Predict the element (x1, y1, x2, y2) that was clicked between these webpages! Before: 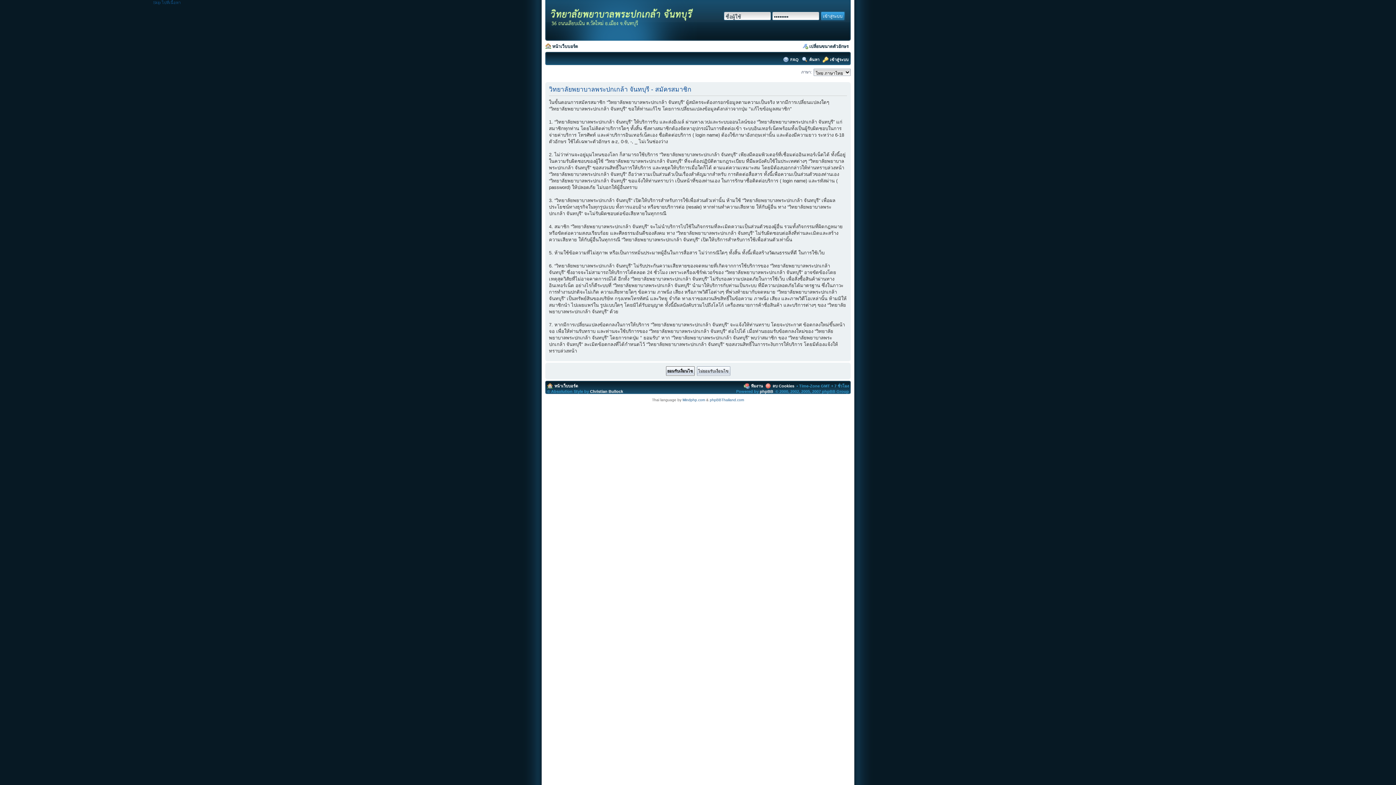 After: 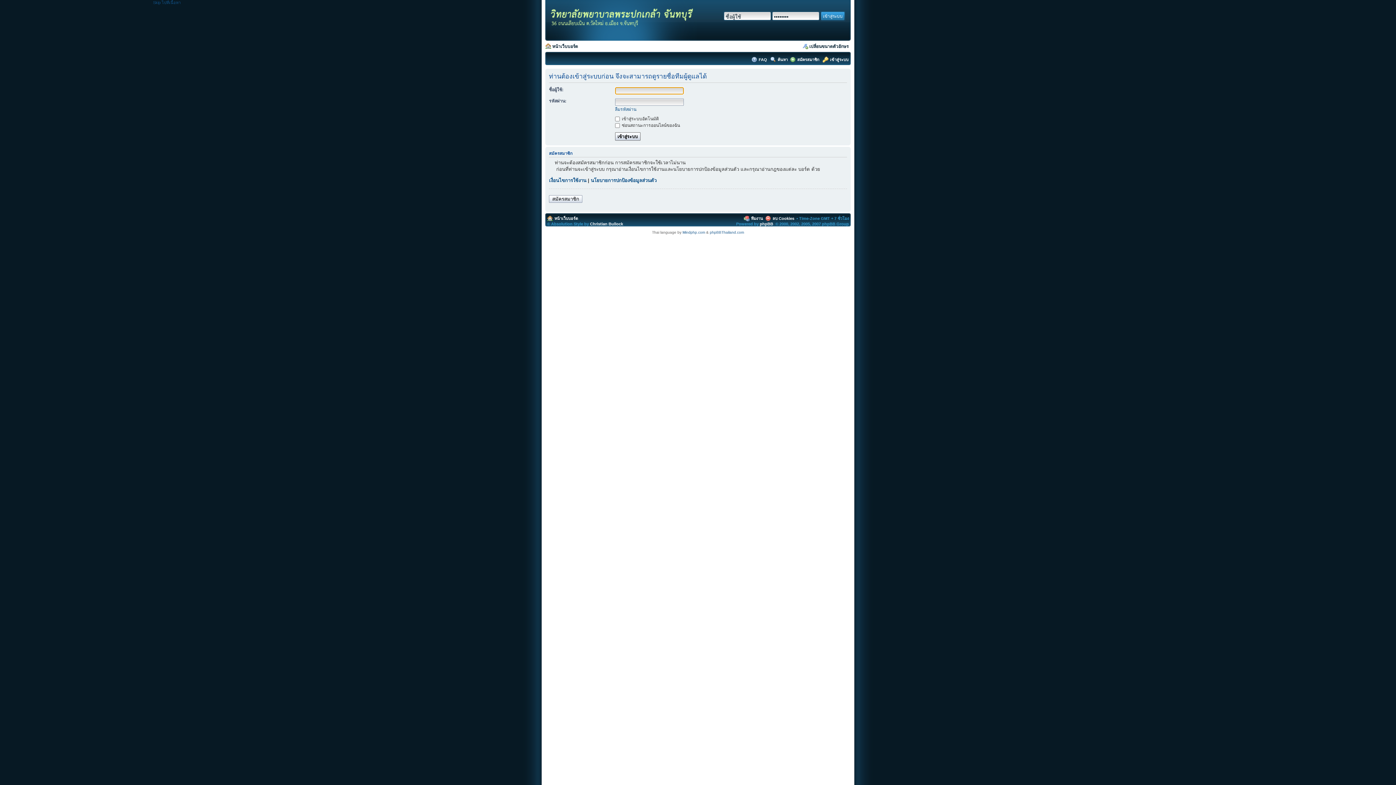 Action: bbox: (751, 384, 763, 388) label: ทีมงาน